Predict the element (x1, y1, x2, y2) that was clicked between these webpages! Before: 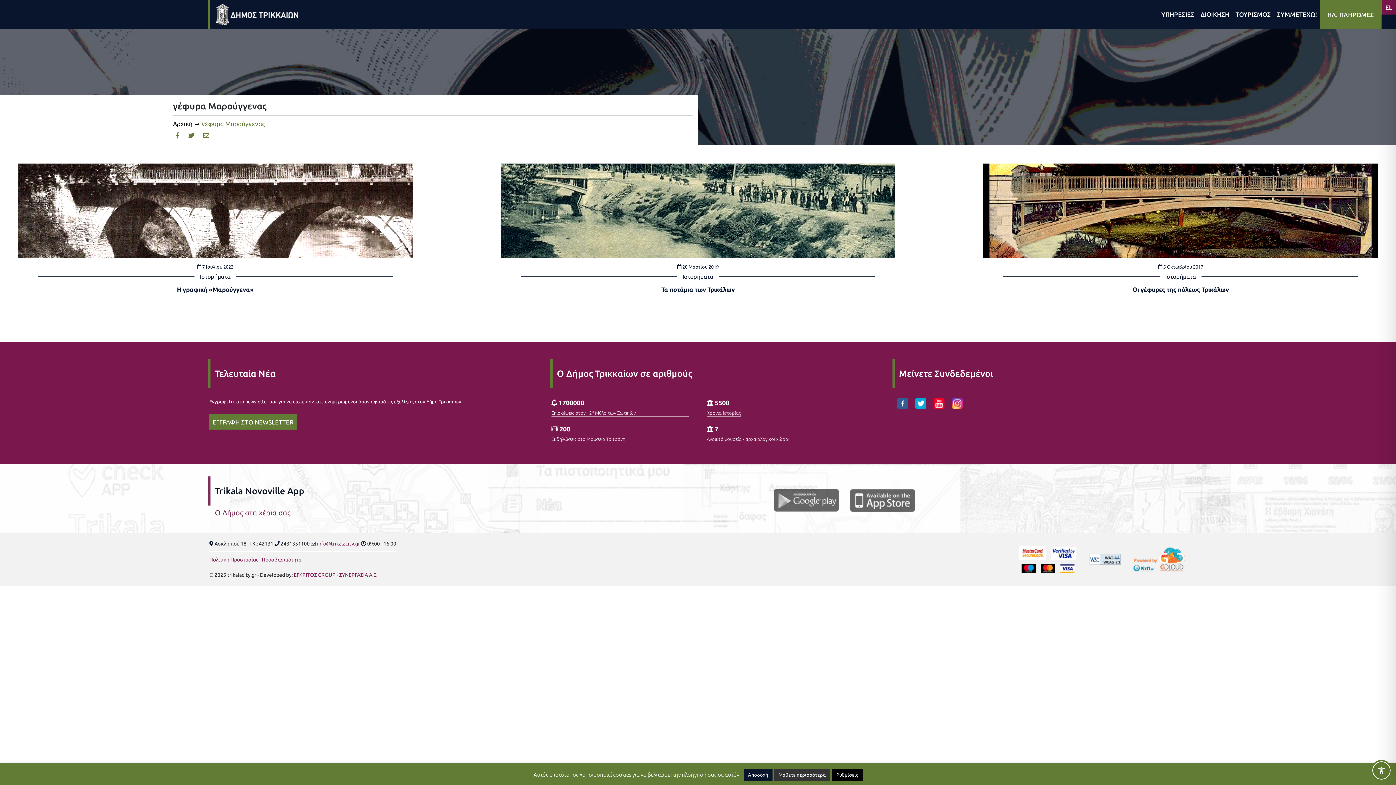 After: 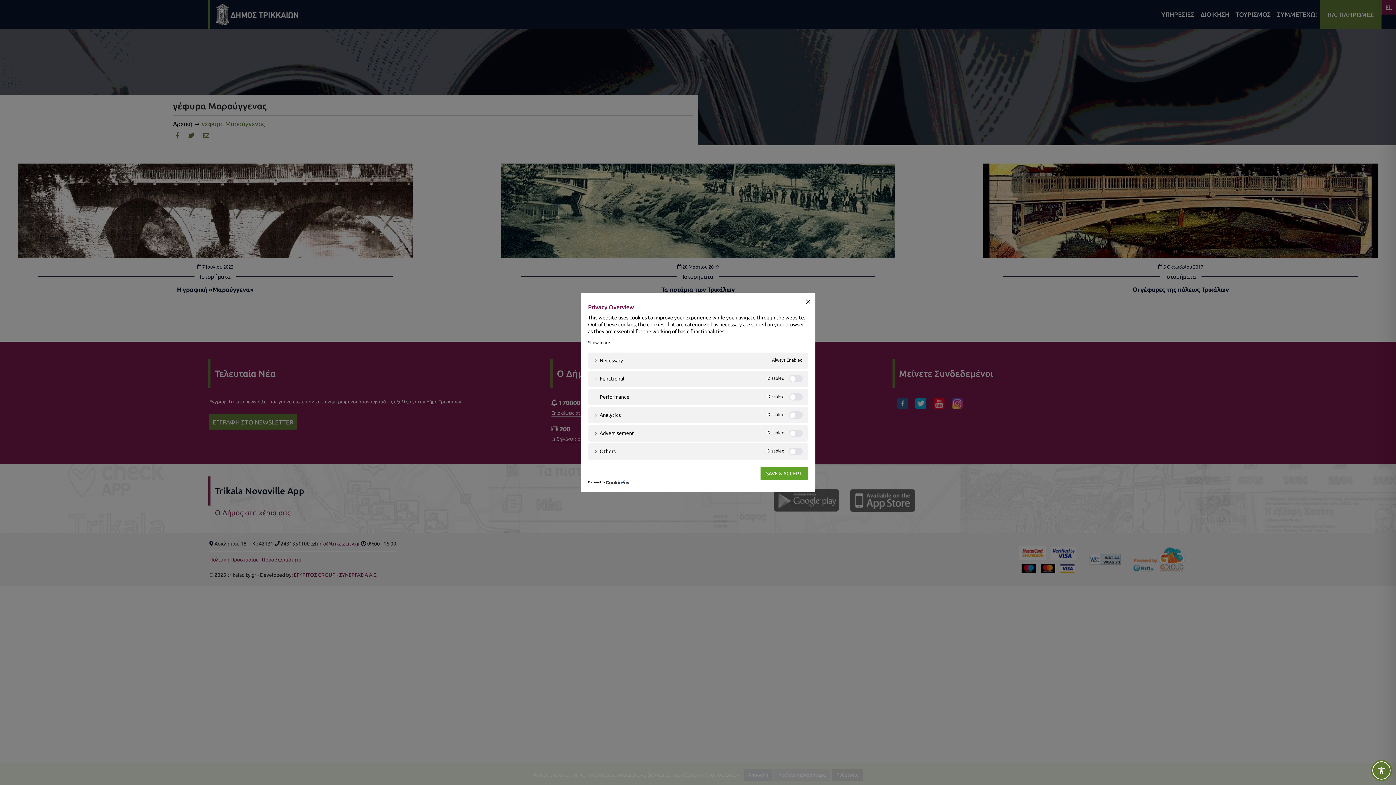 Action: bbox: (832, 769, 862, 781) label: Ρυθμίσεις